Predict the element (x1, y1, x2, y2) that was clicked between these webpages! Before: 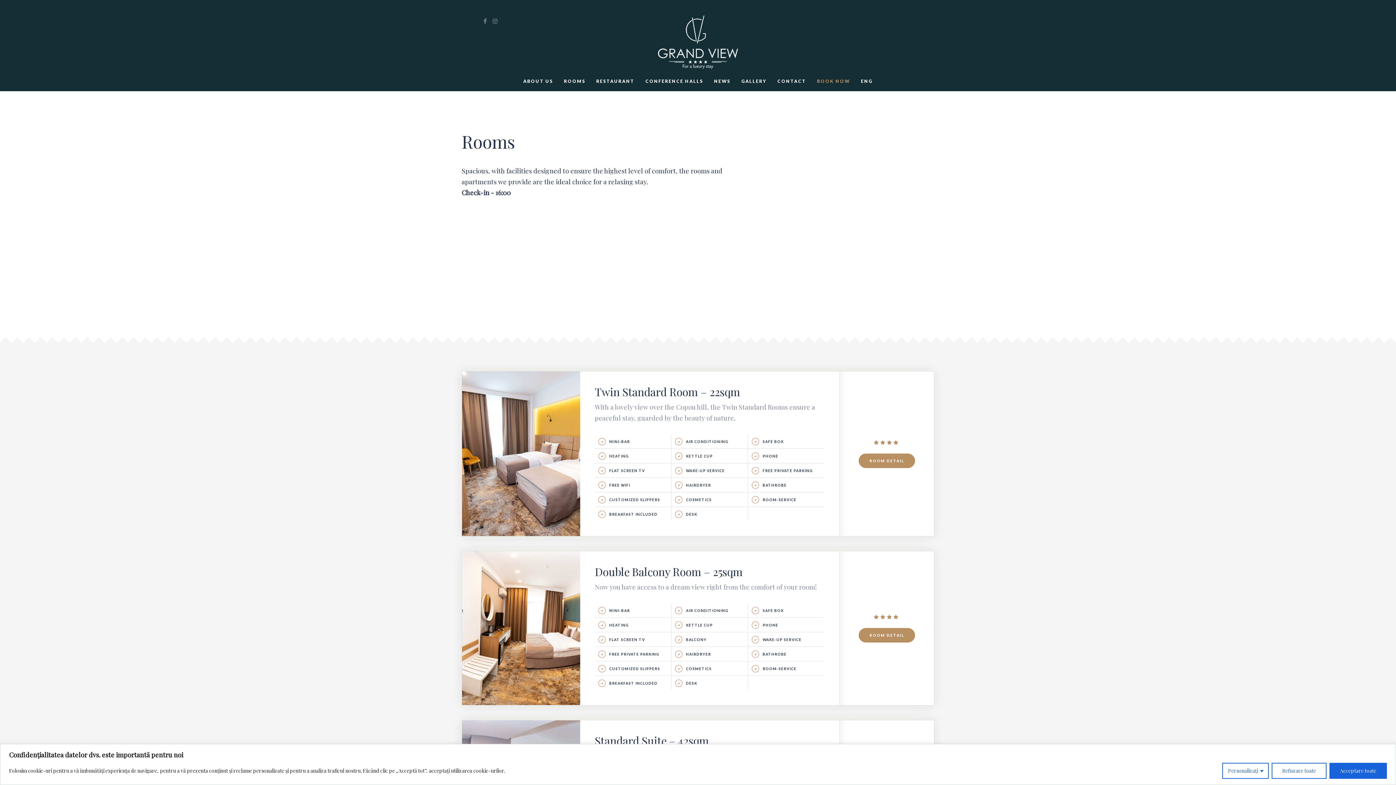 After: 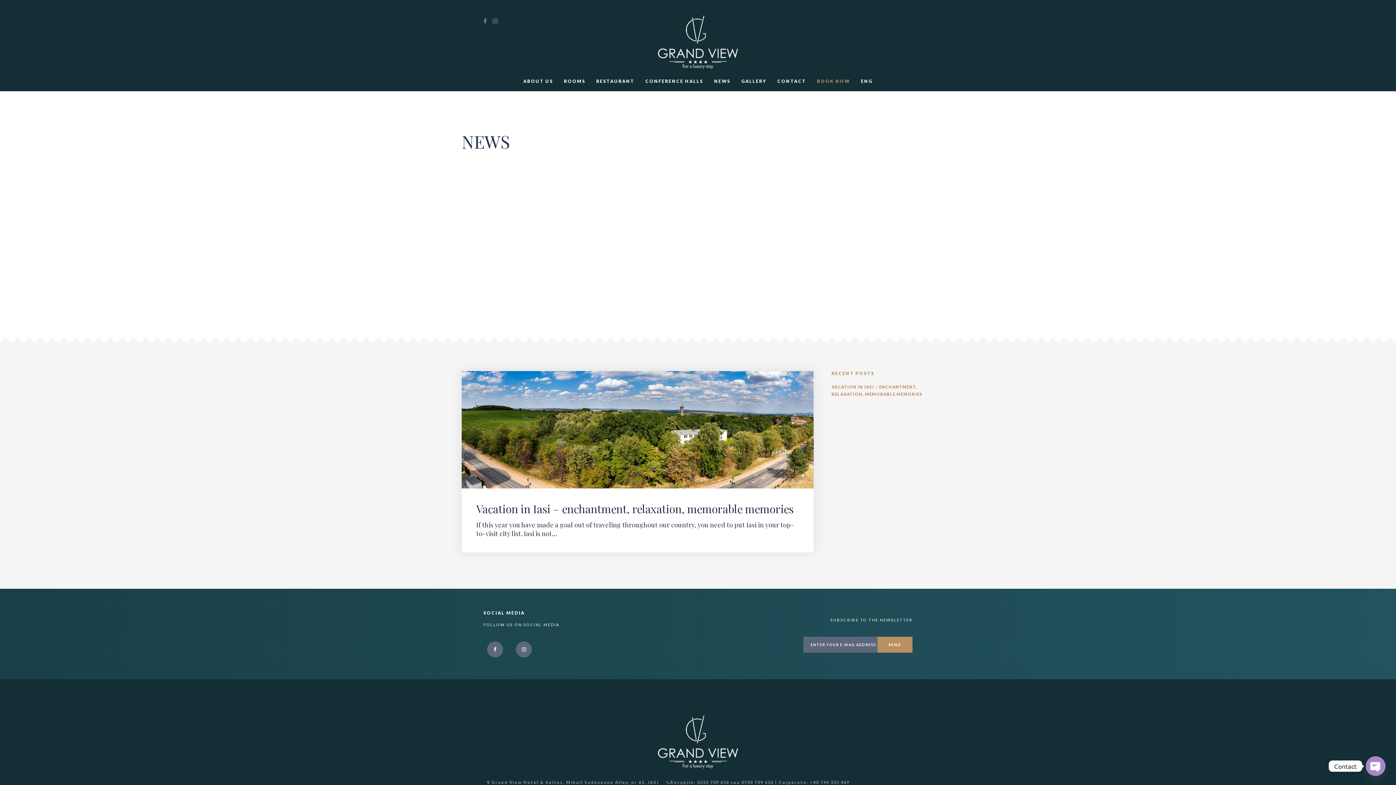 Action: bbox: (708, 73, 736, 89) label: NEWS